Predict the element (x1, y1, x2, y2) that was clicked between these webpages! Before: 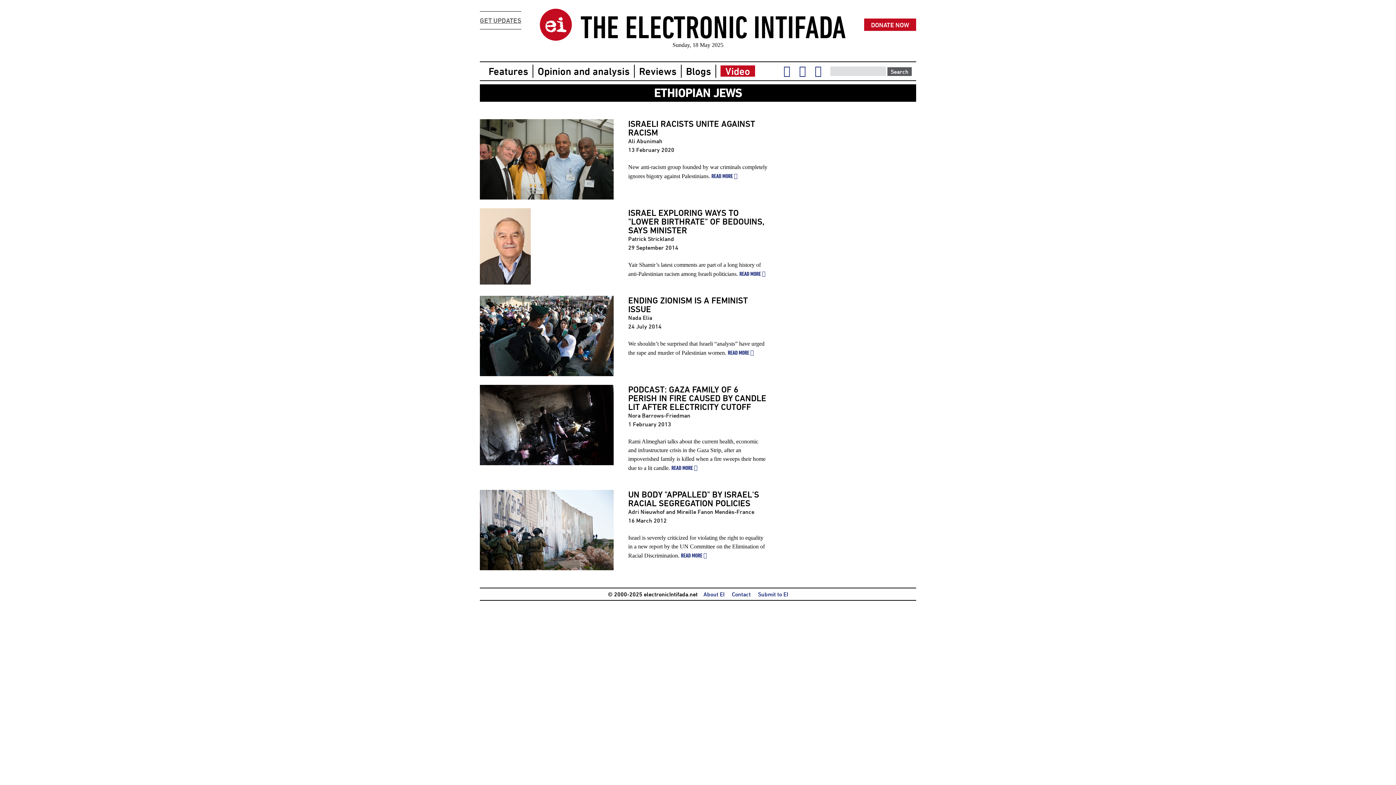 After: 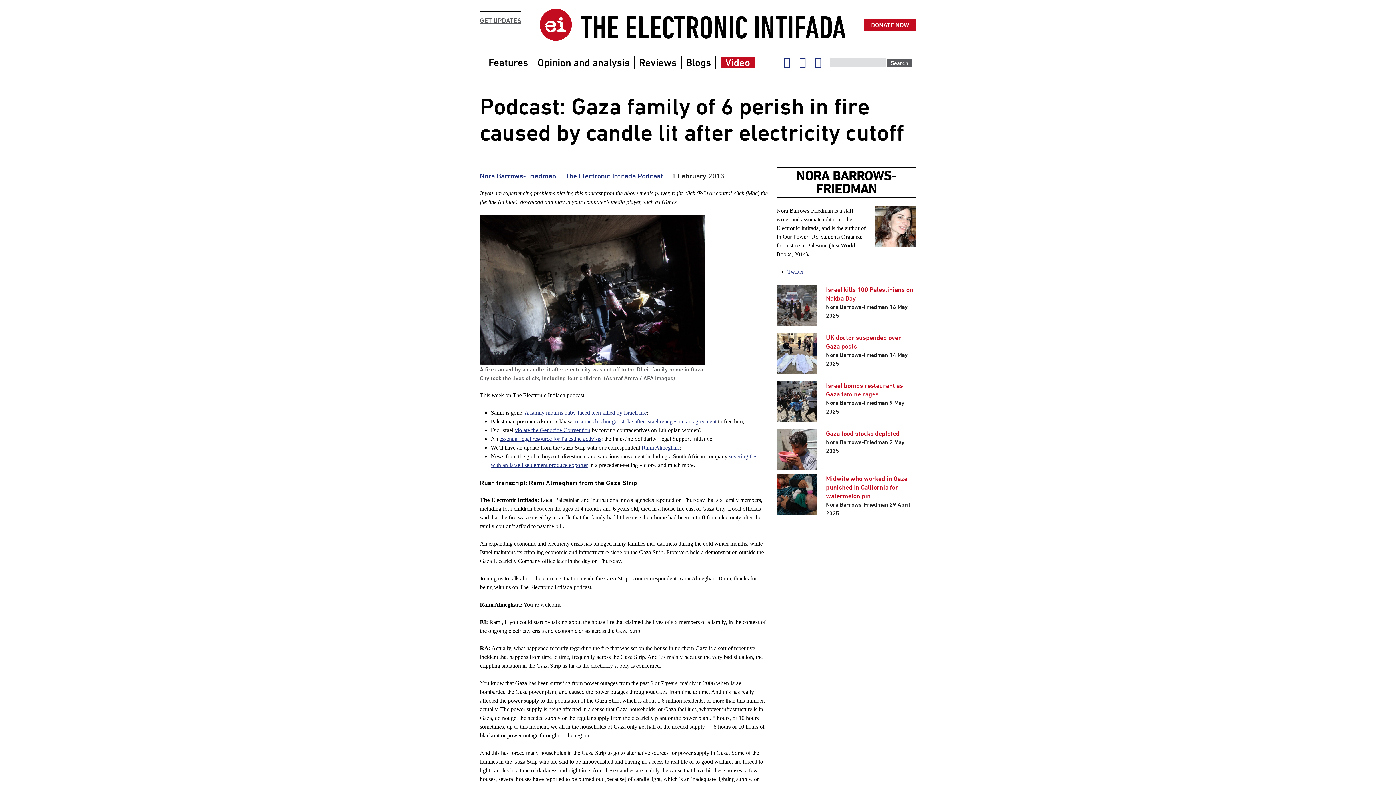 Action: bbox: (671, 464, 697, 471) label: READ MORE
ABOUT PODCAST: GAZA FAMILY OF 6 PERISH IN FIRE CAUSED BY CANDLE LIT AFTER ELECTRICITY CUTOFF
 